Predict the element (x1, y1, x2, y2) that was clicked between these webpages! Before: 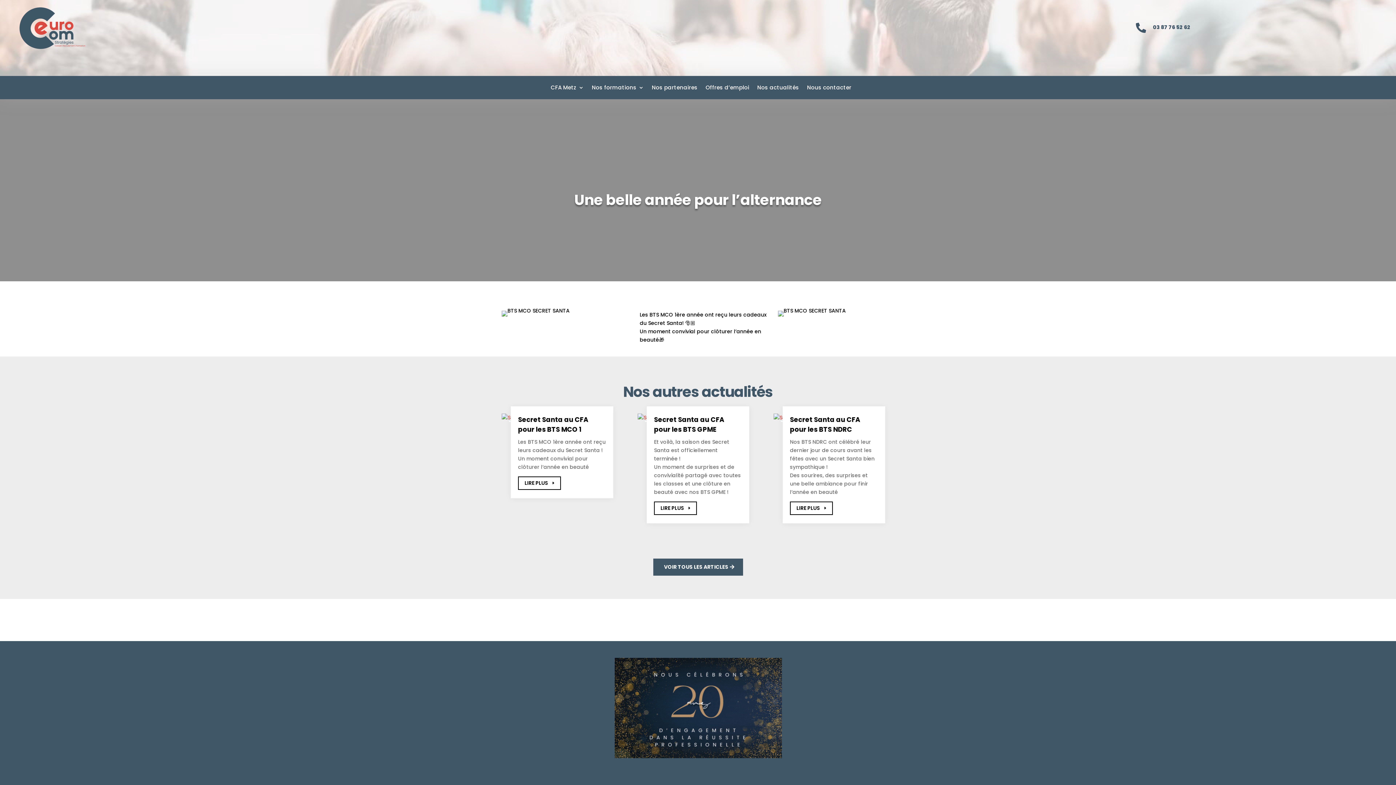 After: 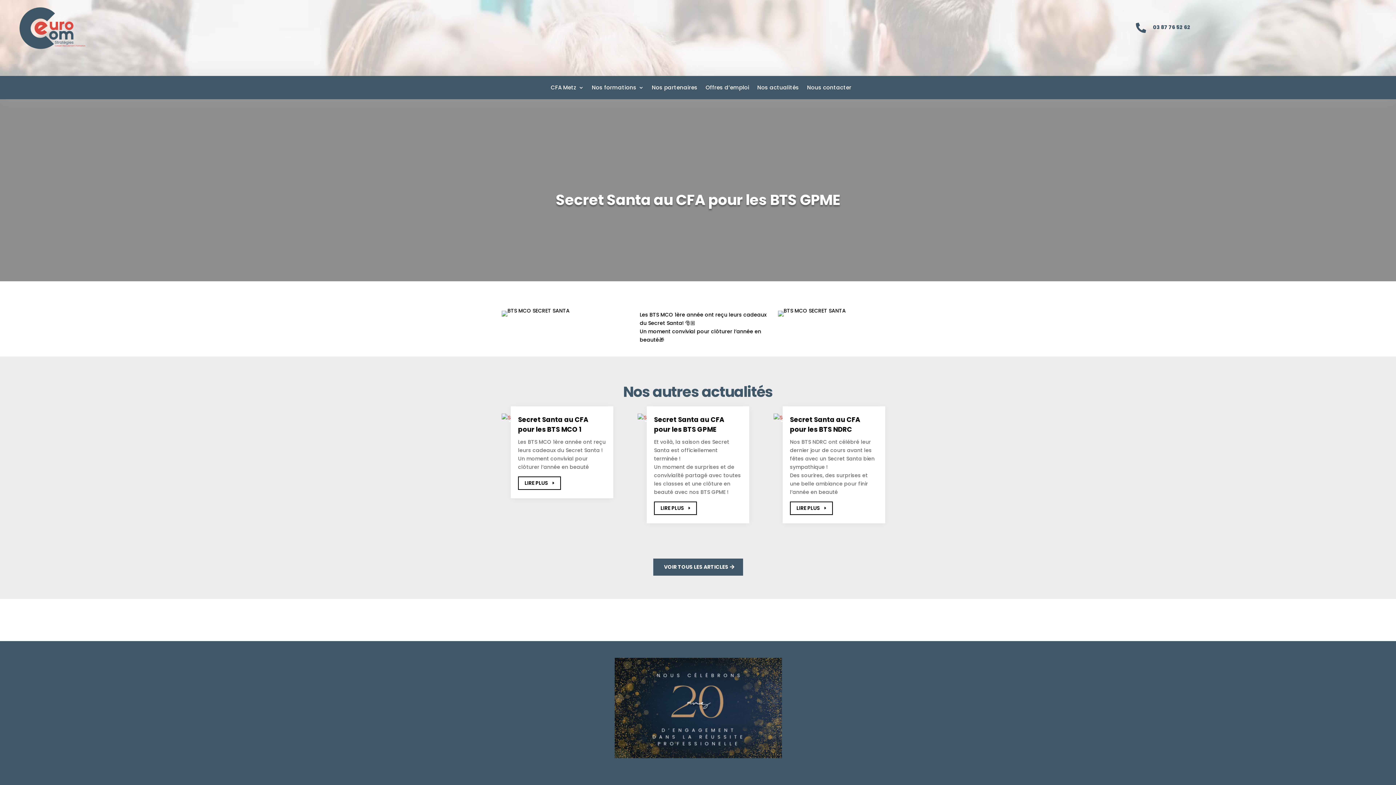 Action: bbox: (654, 501, 697, 515) label: LIRE PLUS